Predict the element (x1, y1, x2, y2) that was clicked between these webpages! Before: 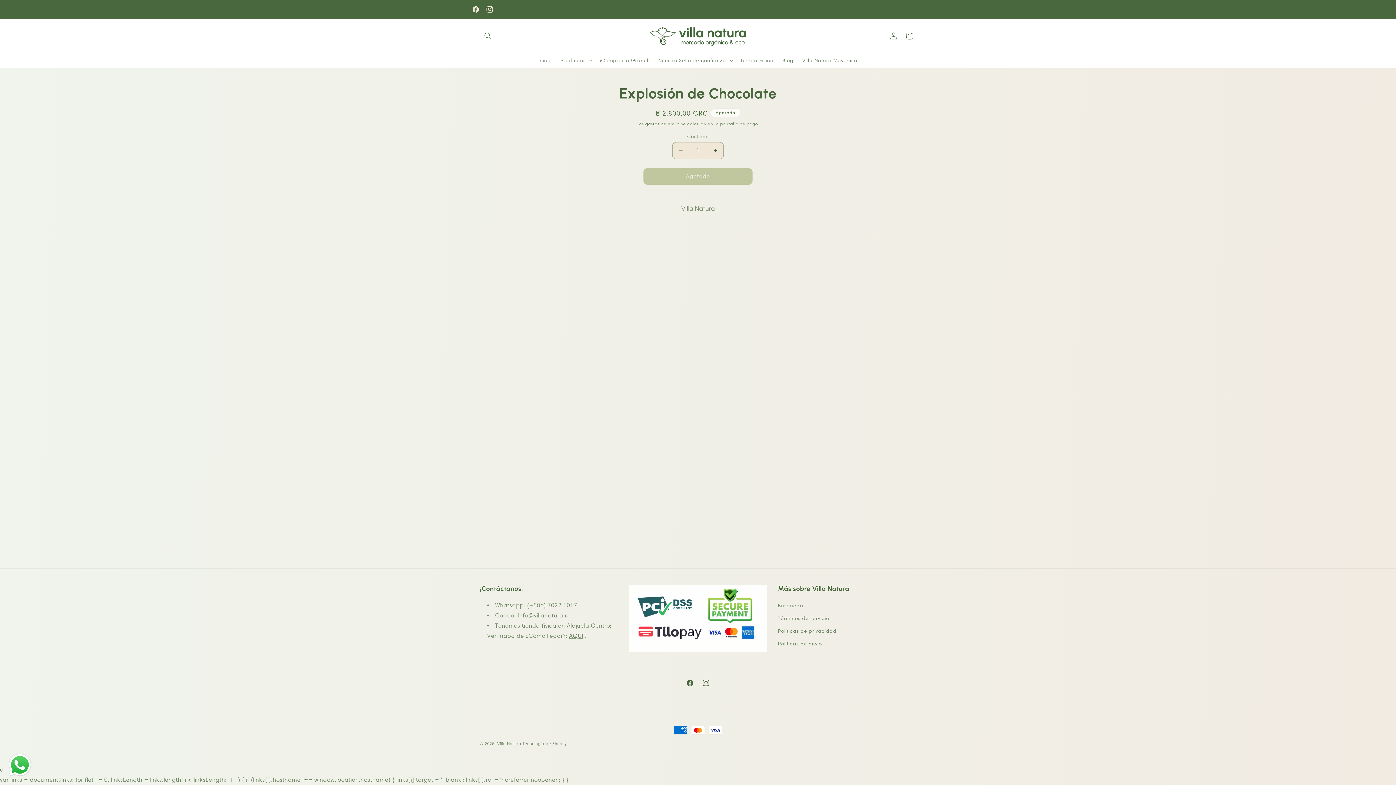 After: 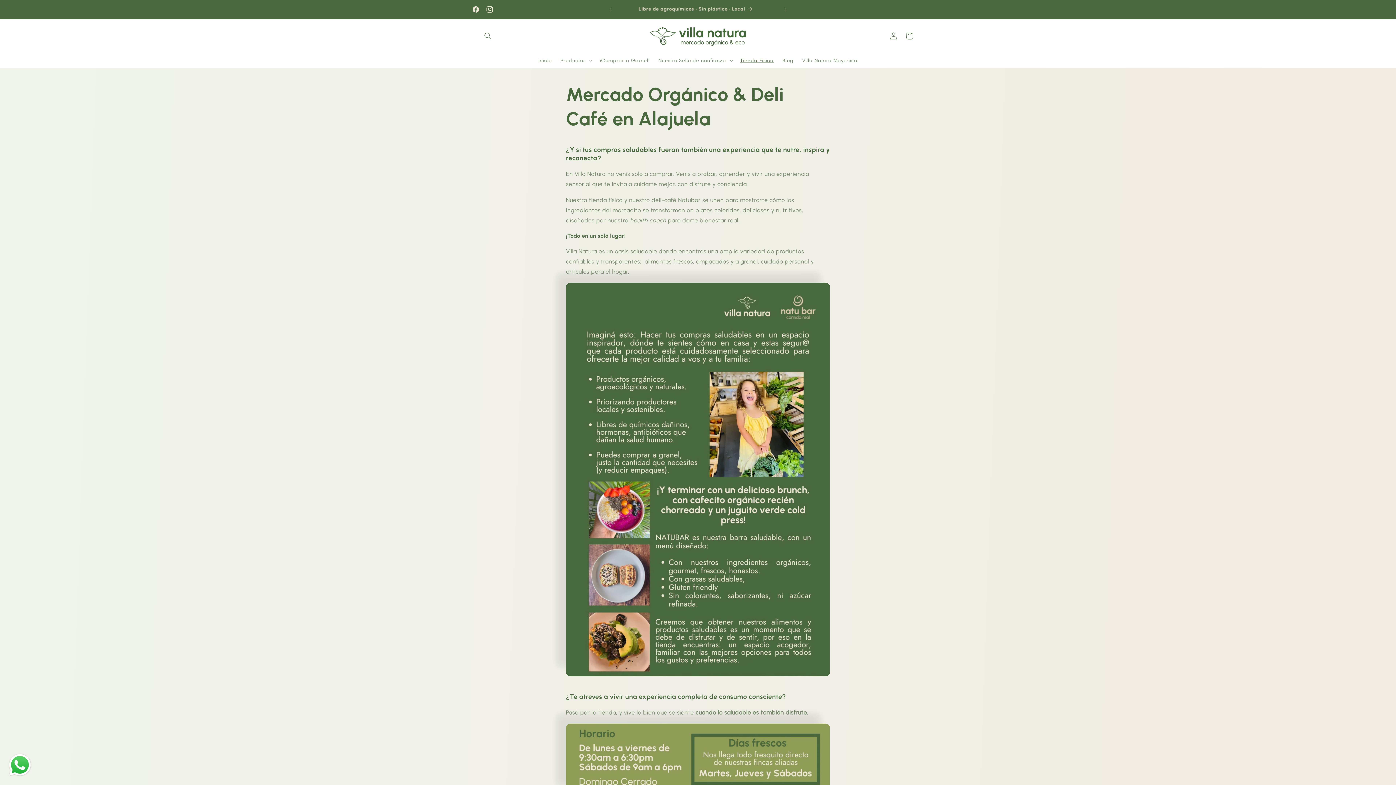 Action: label: Tienda Física bbox: (736, 52, 778, 67)